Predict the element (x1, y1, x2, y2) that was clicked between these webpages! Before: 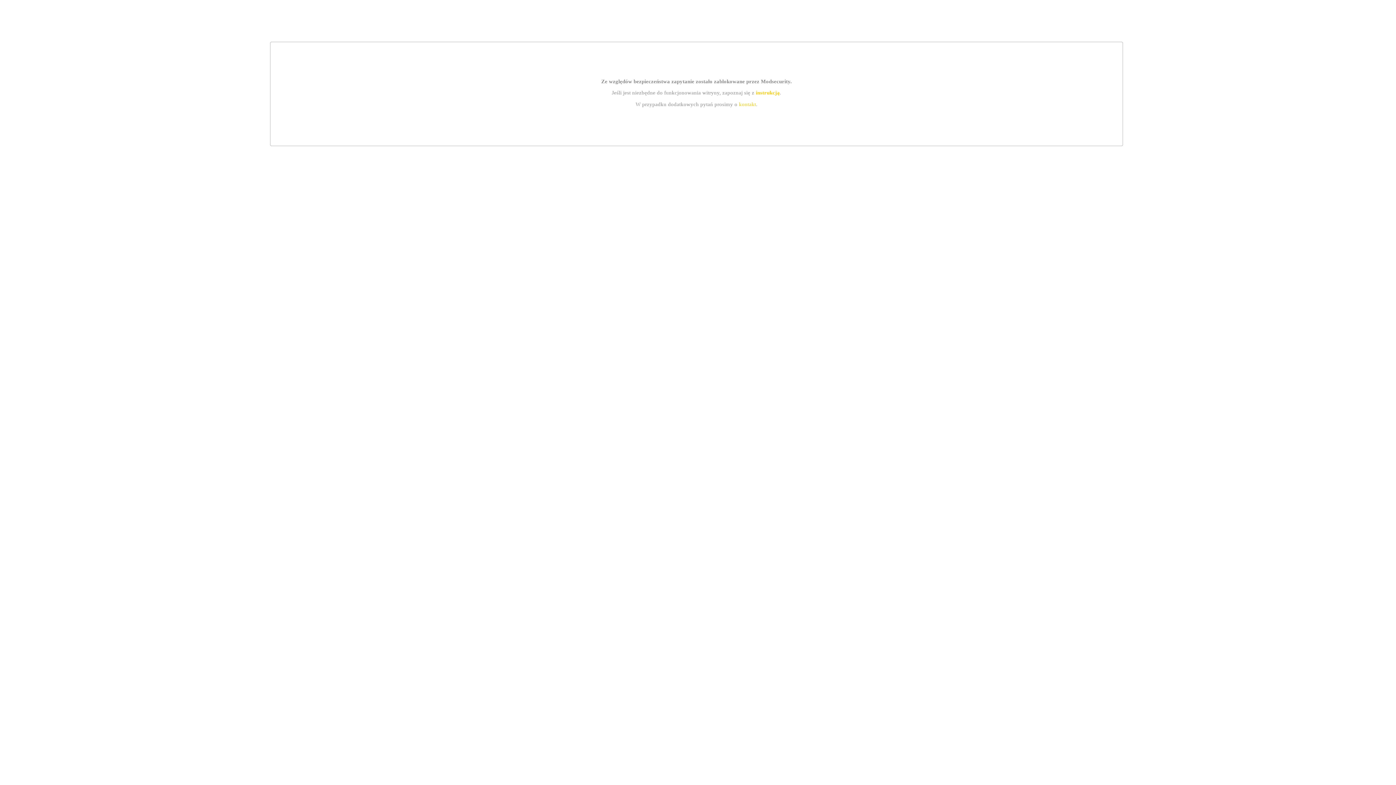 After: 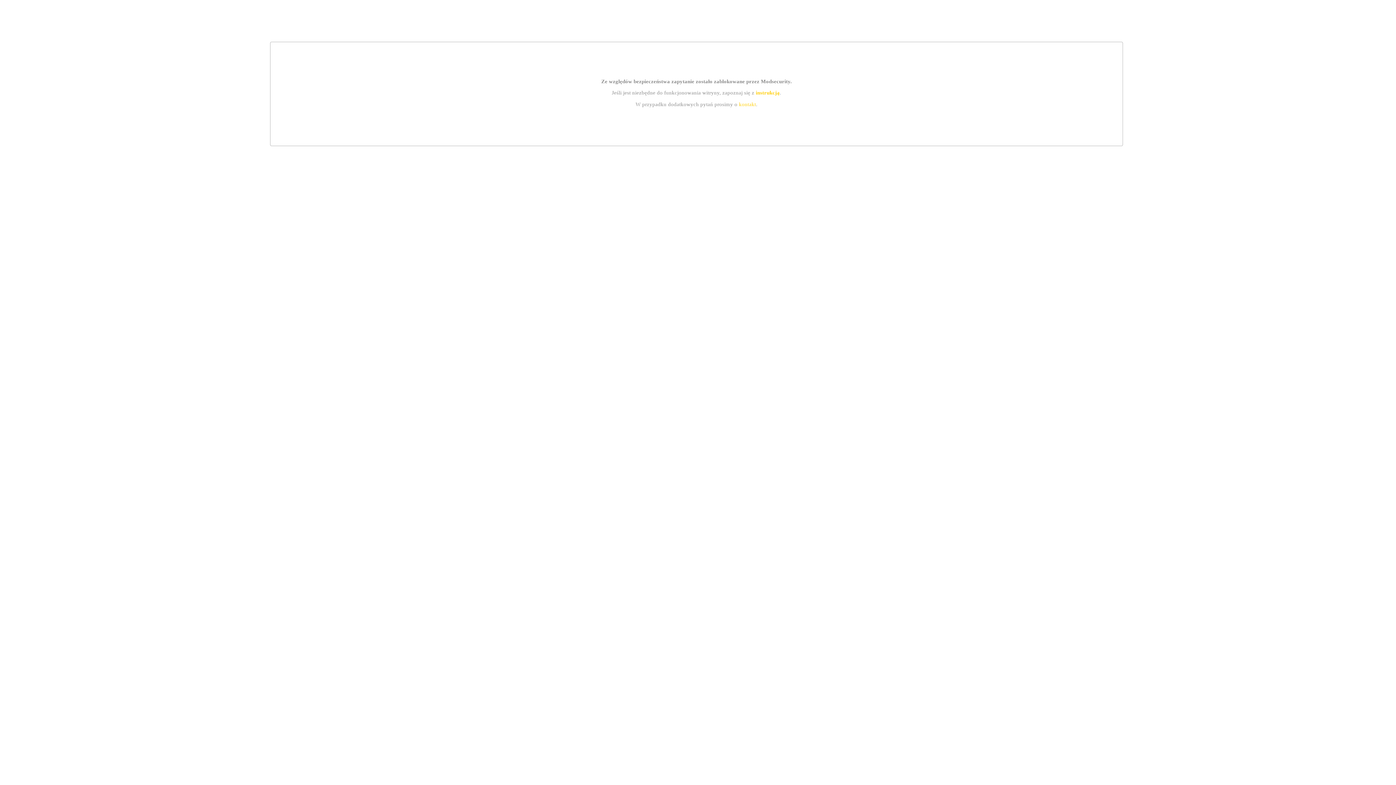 Action: bbox: (739, 101, 756, 107) label: kontakt